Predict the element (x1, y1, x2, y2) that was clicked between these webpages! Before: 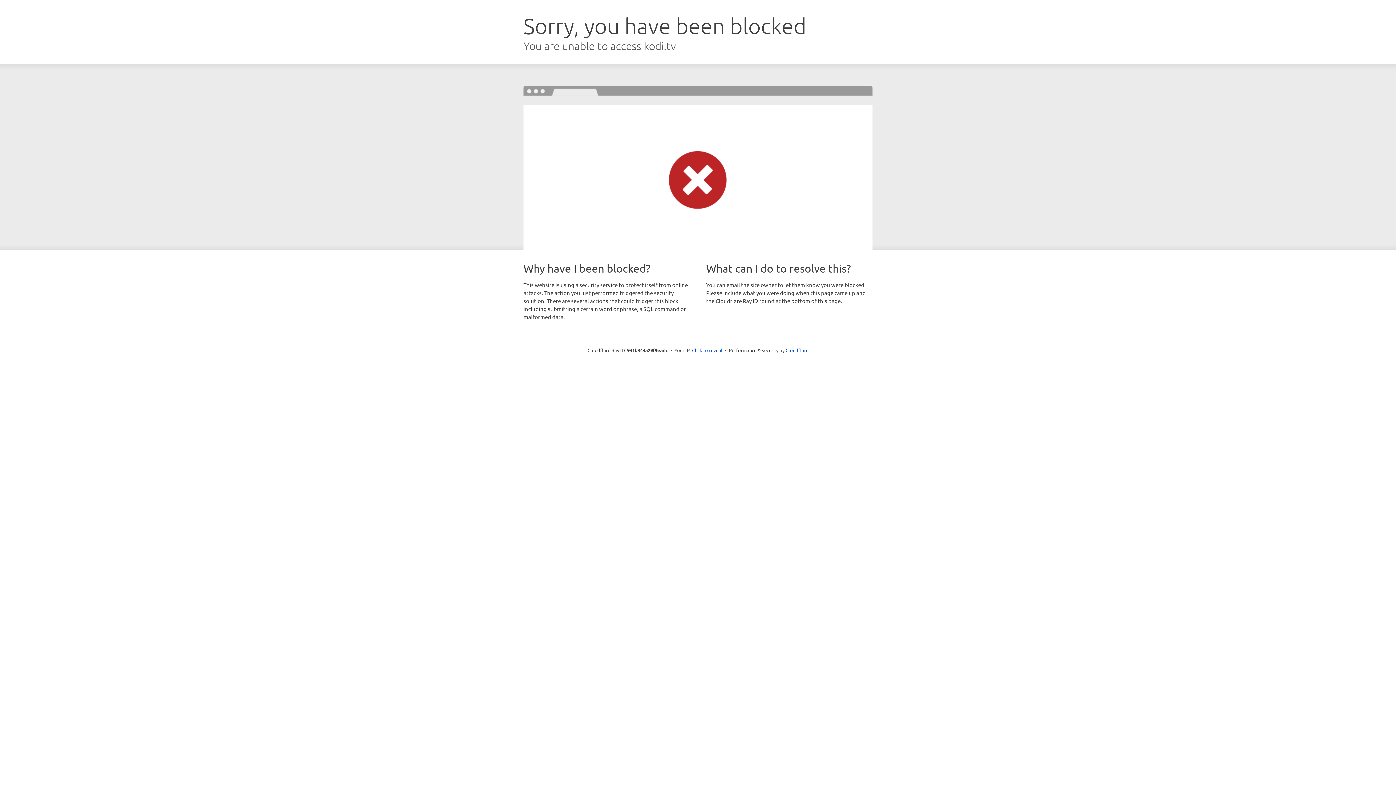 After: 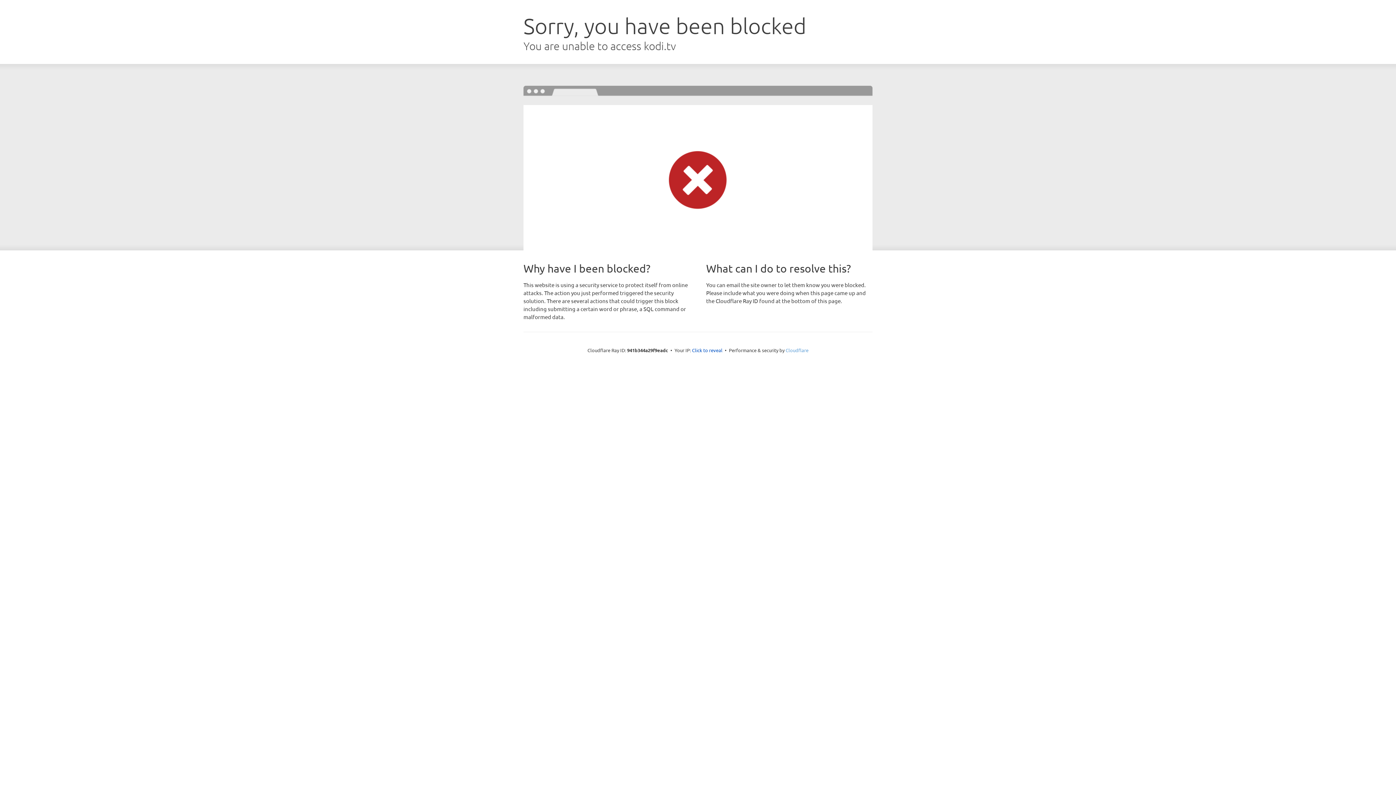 Action: bbox: (785, 347, 808, 353) label: Cloudflare